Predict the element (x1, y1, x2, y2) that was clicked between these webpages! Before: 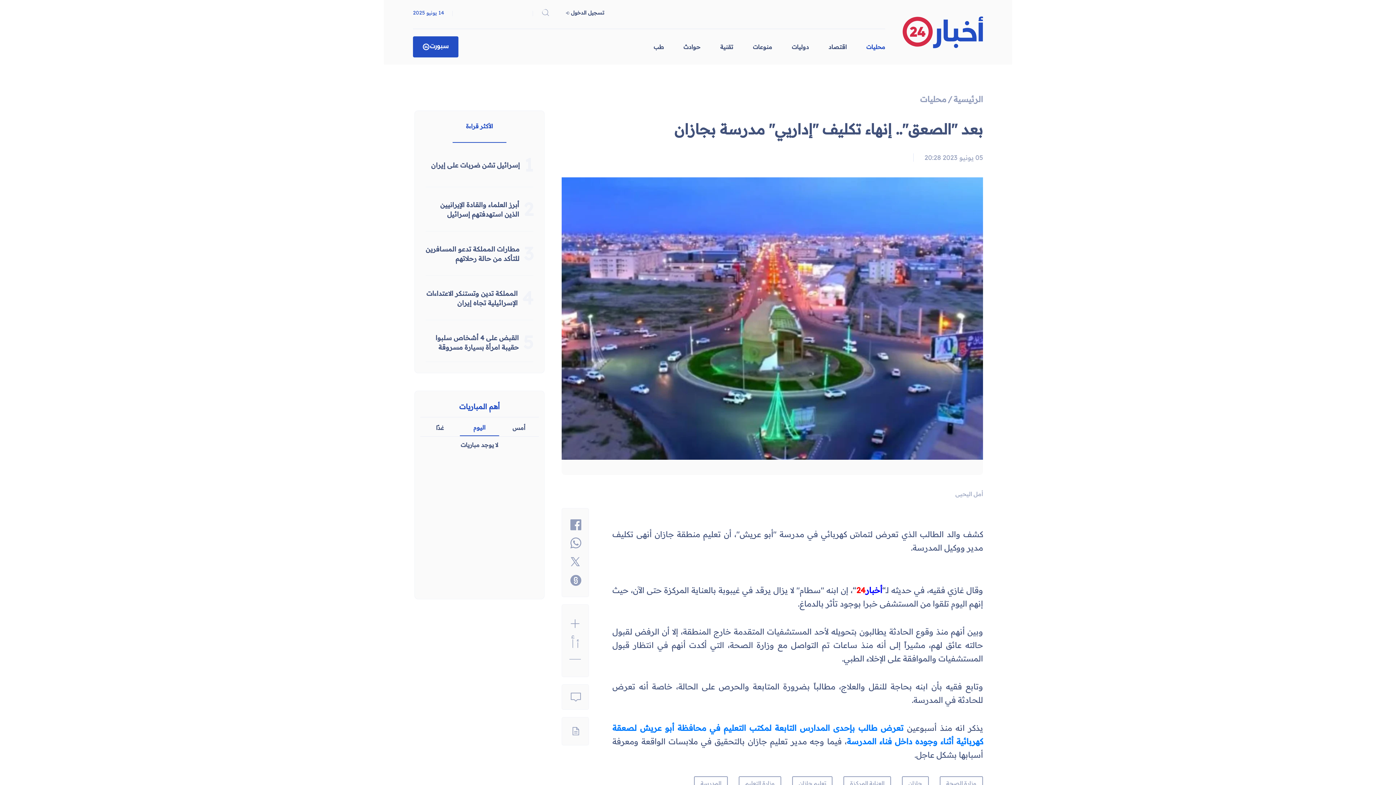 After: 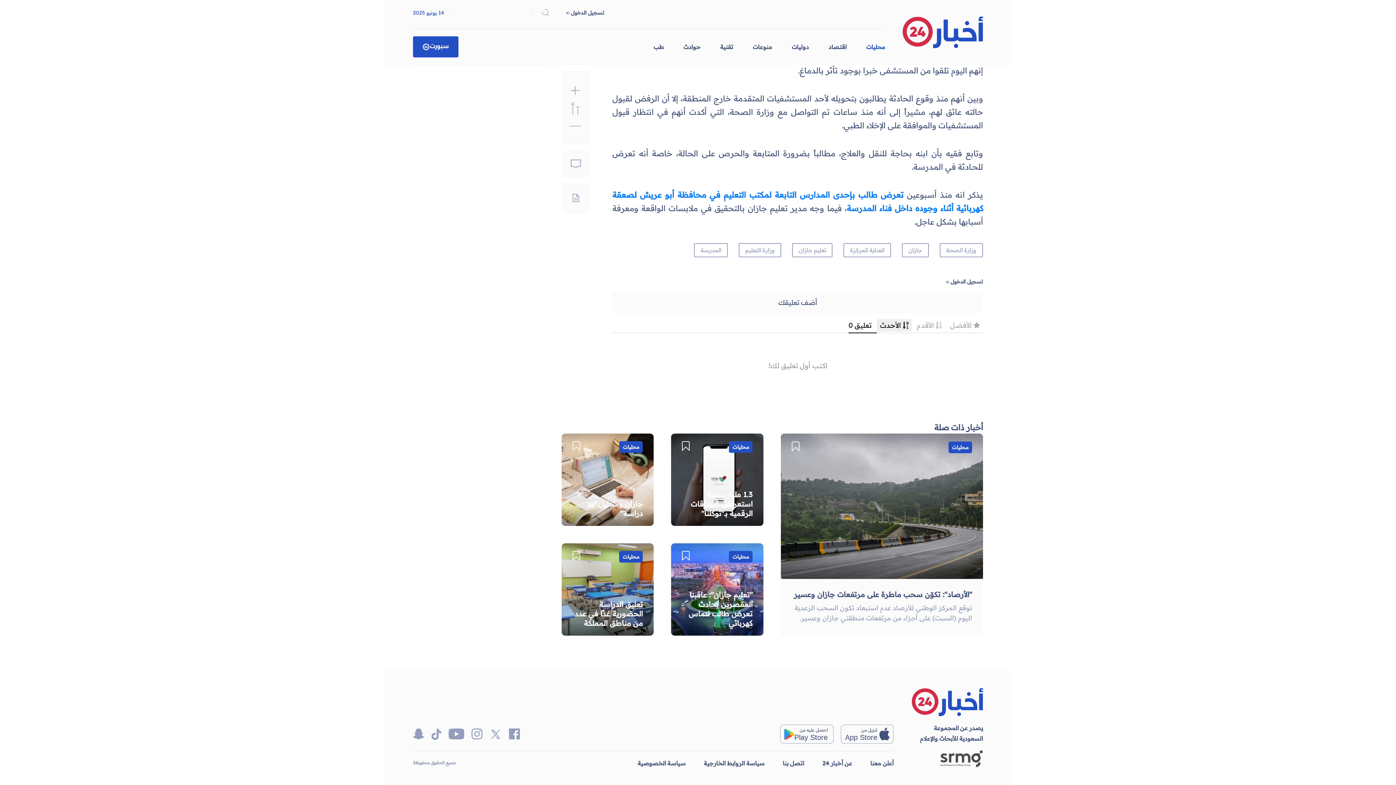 Action: bbox: (570, 693, 580, 699)